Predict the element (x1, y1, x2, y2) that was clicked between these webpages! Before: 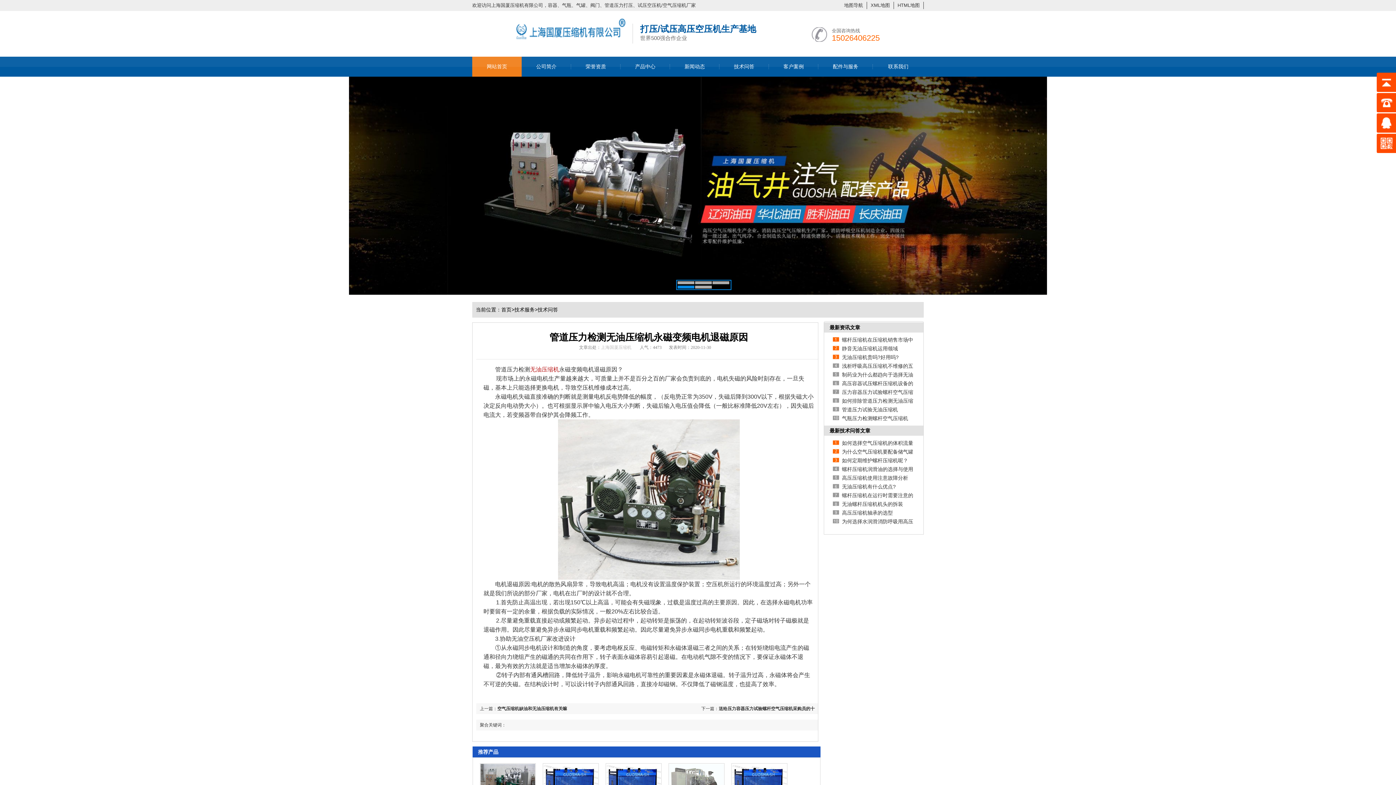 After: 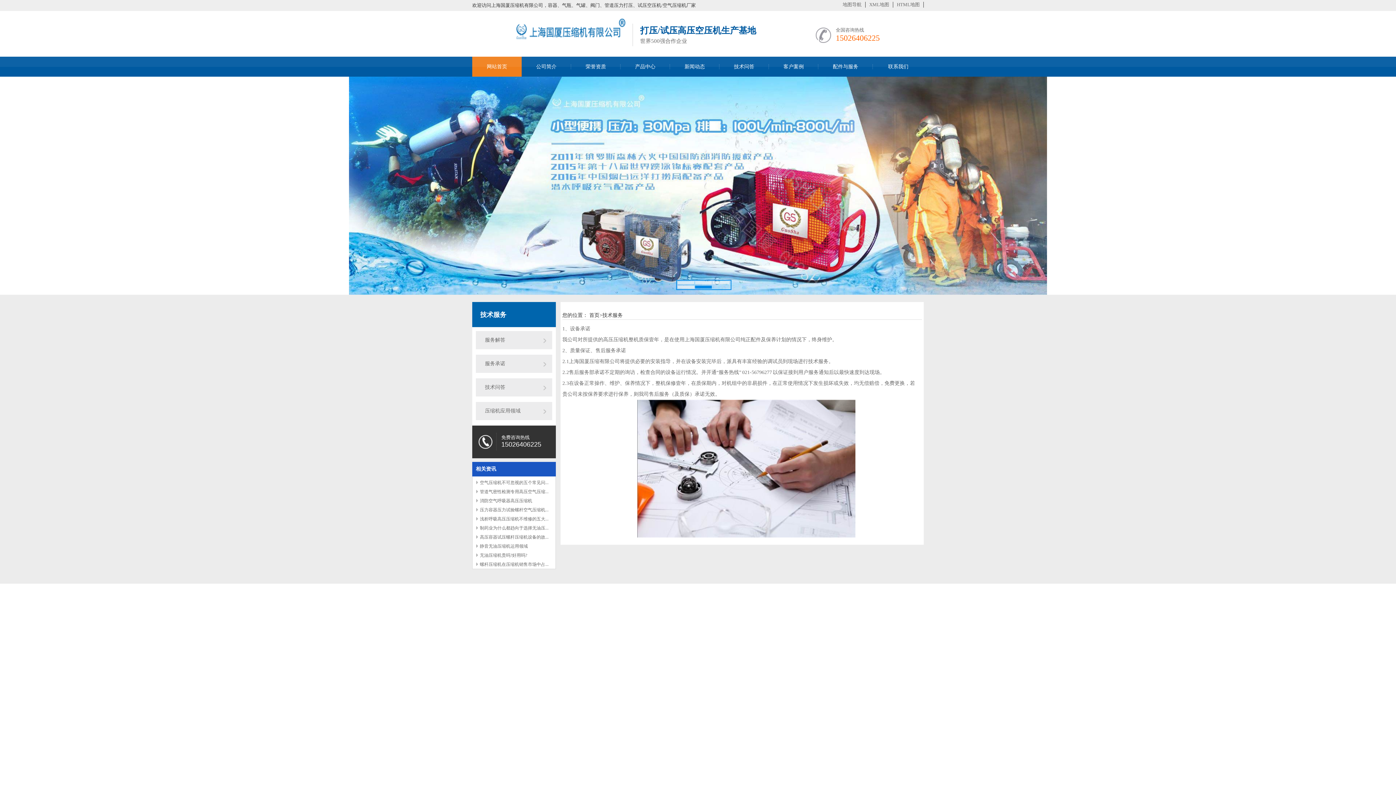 Action: bbox: (514, 306, 534, 312) label: 技术服务